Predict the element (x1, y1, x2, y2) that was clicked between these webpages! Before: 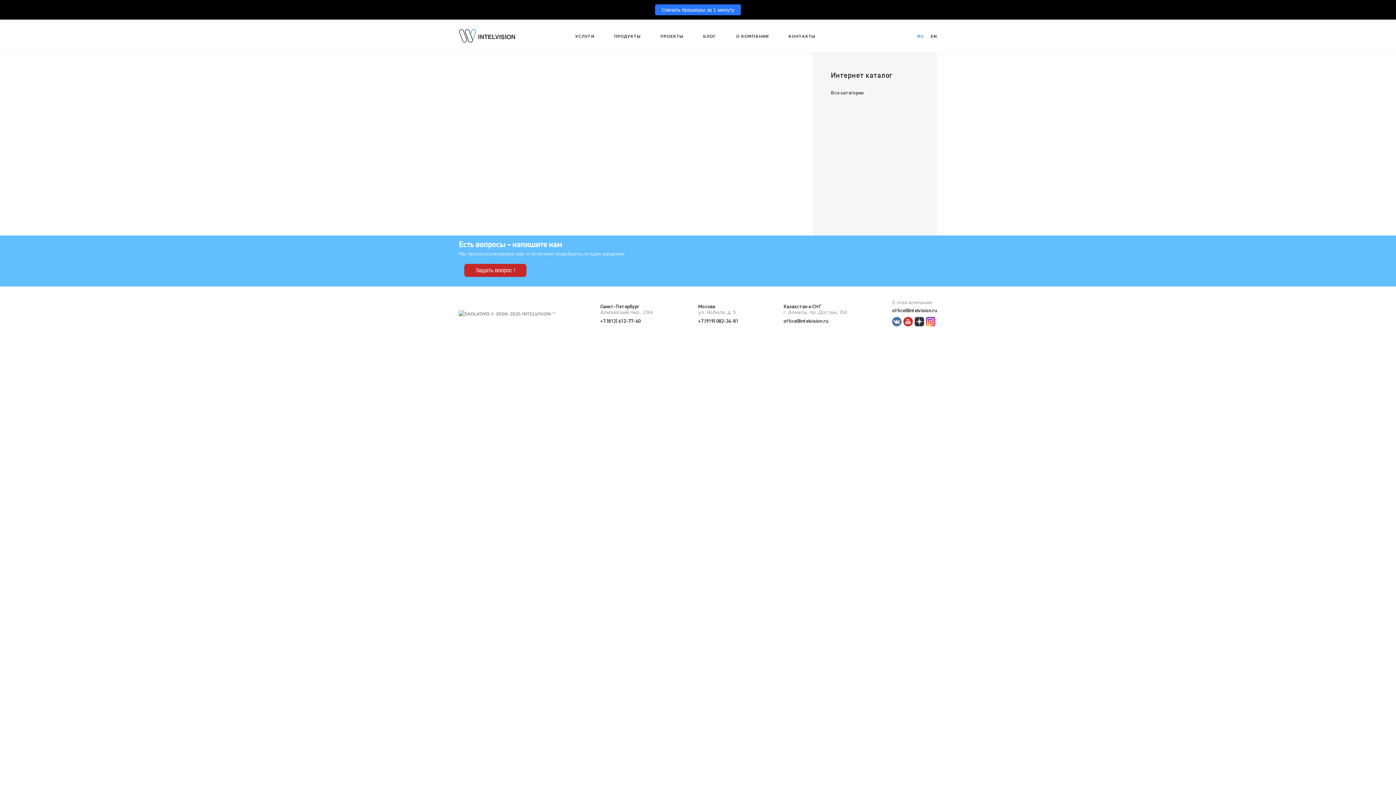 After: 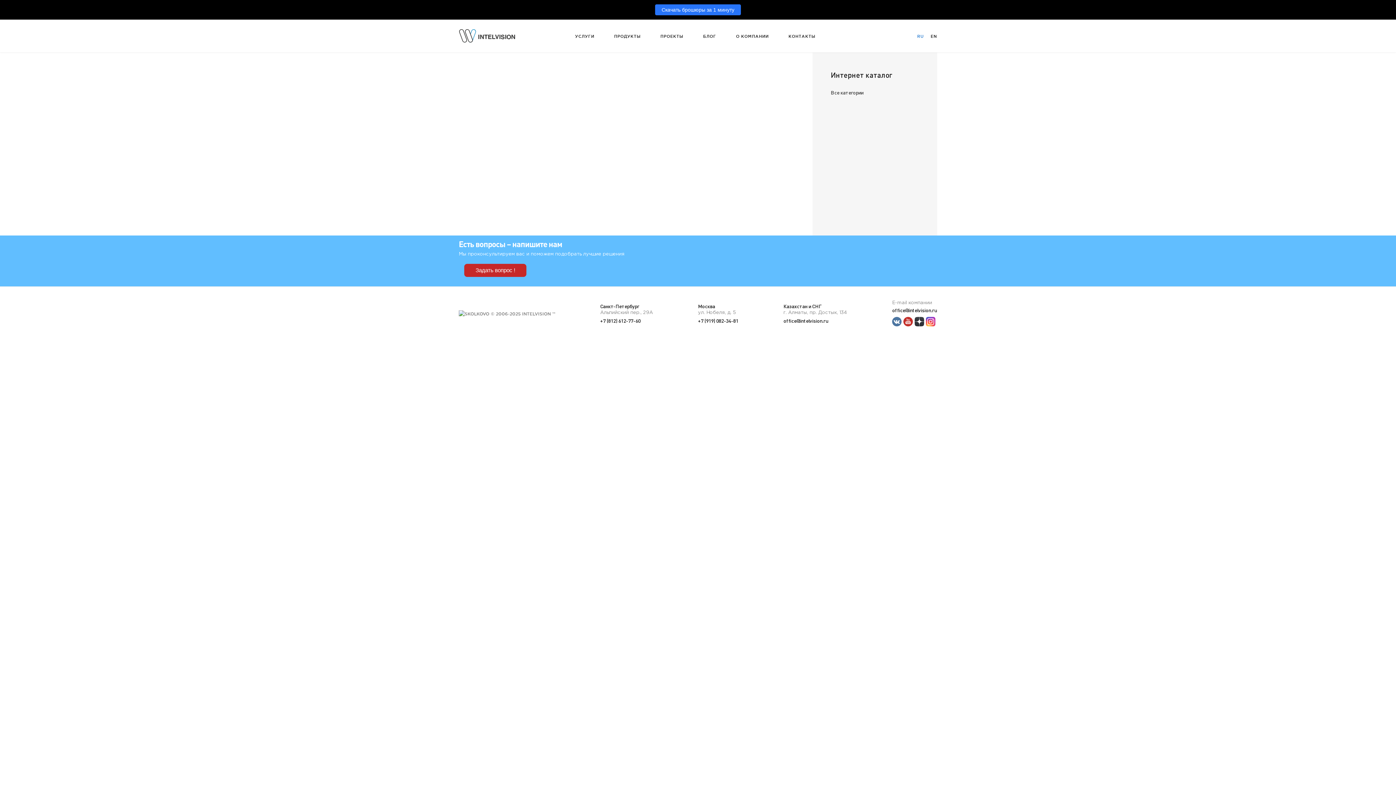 Action: label: office@intelvision.ru bbox: (783, 317, 828, 323)